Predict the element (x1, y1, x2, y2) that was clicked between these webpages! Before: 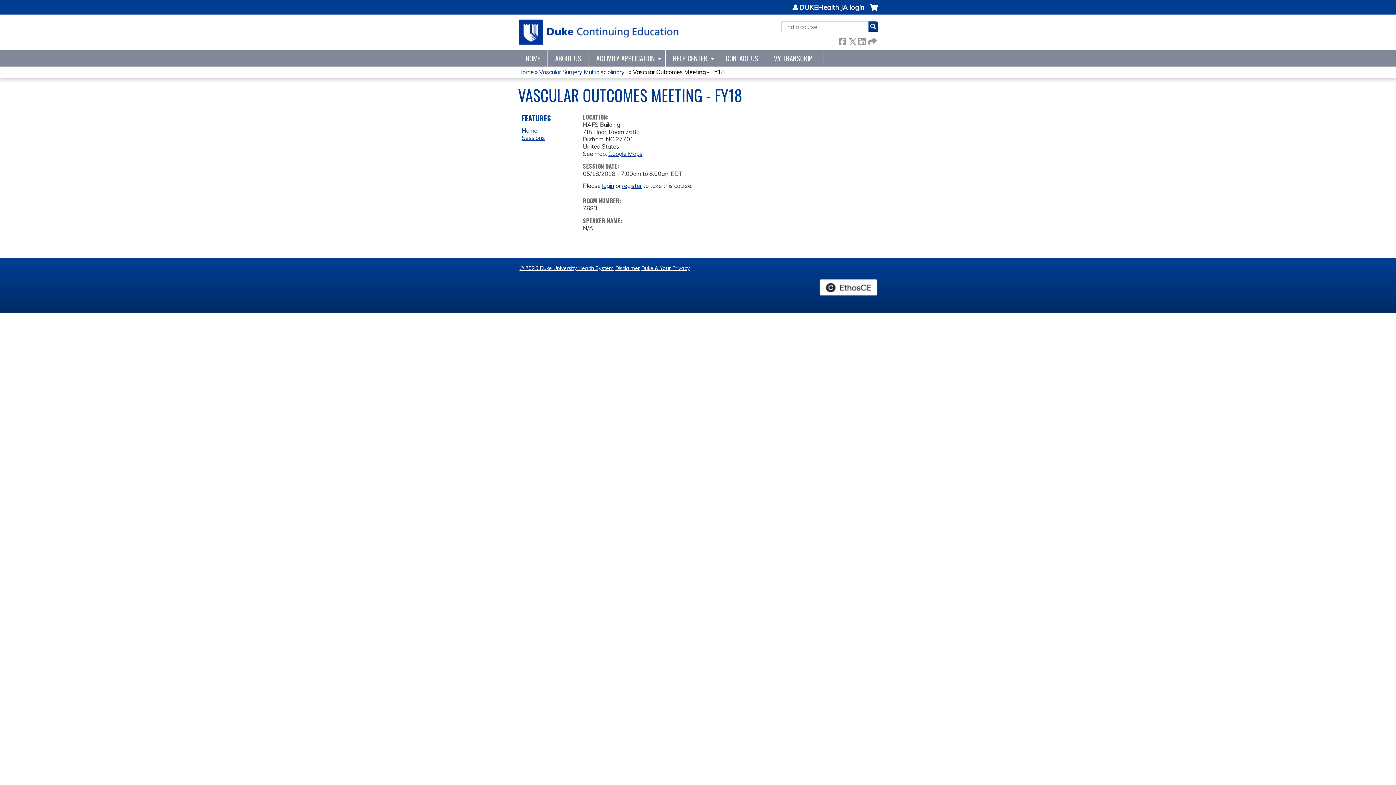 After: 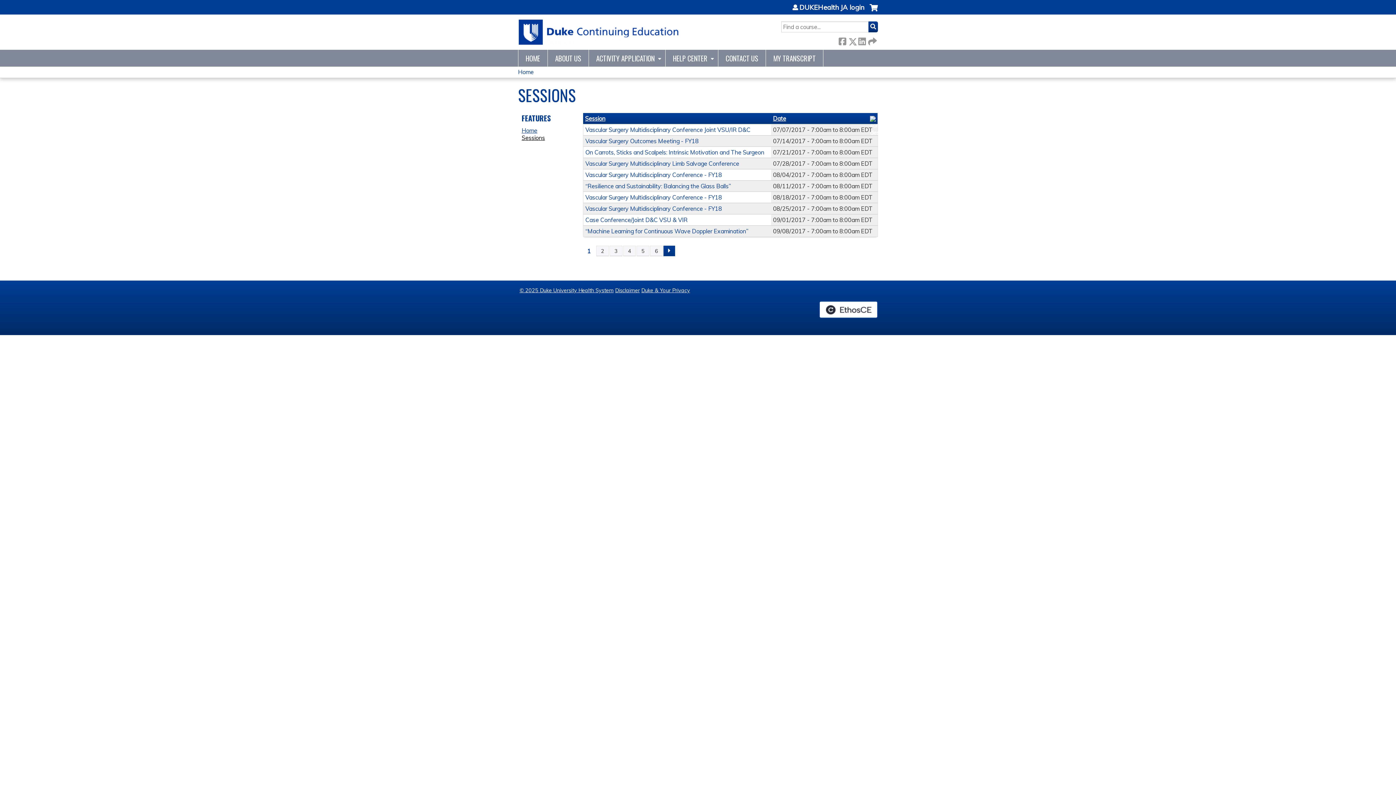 Action: label: Sessions bbox: (521, 134, 545, 141)